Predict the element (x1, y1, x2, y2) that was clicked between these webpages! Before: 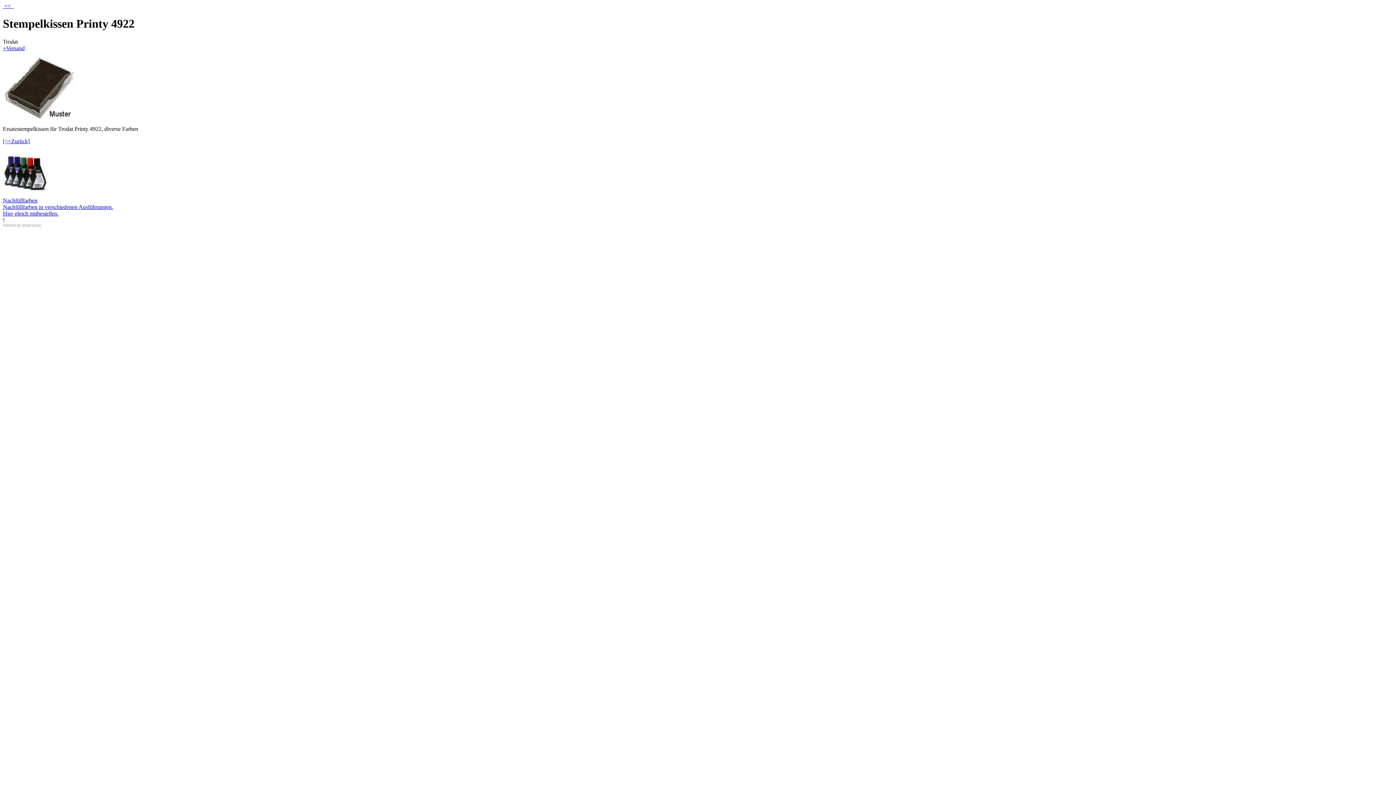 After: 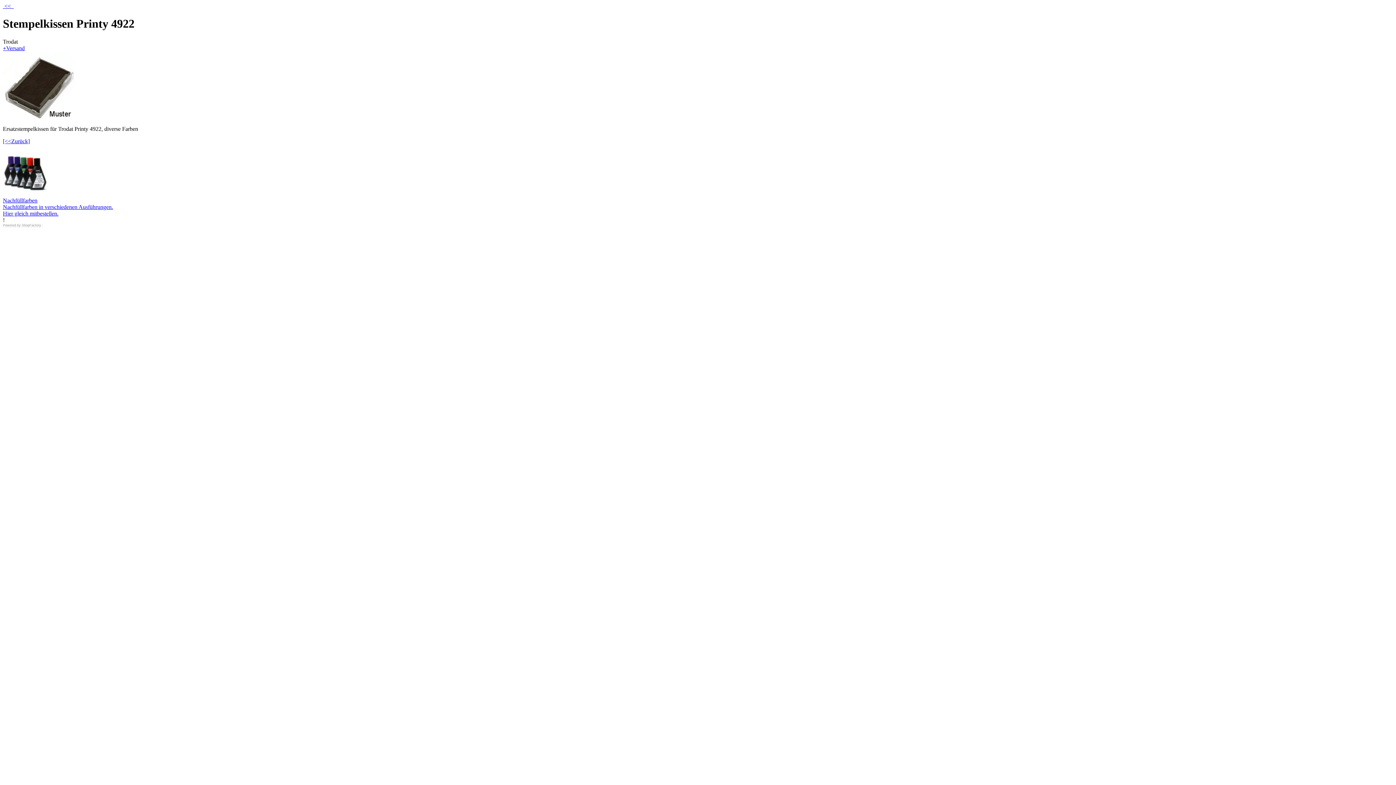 Action: bbox: (2, 223, 20, 227) label: Powered by